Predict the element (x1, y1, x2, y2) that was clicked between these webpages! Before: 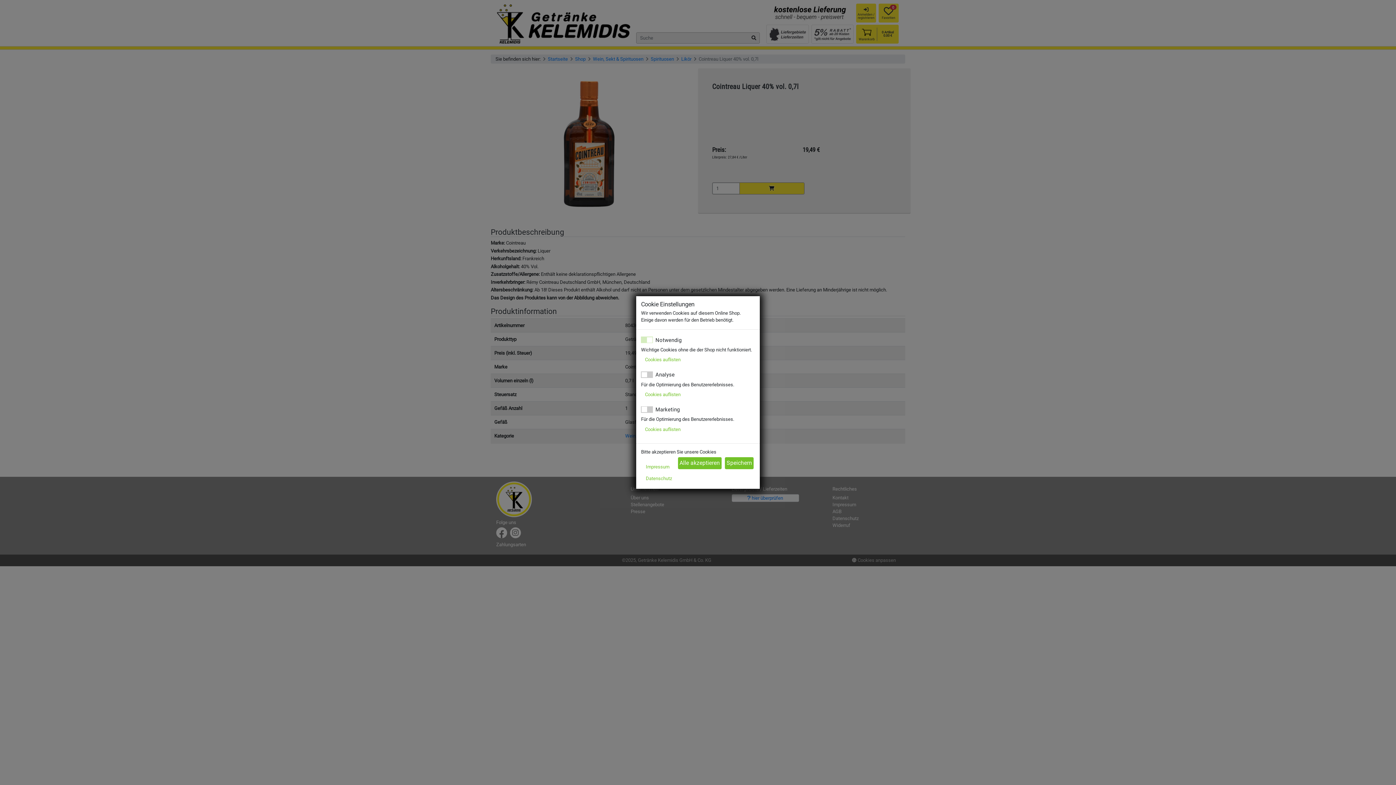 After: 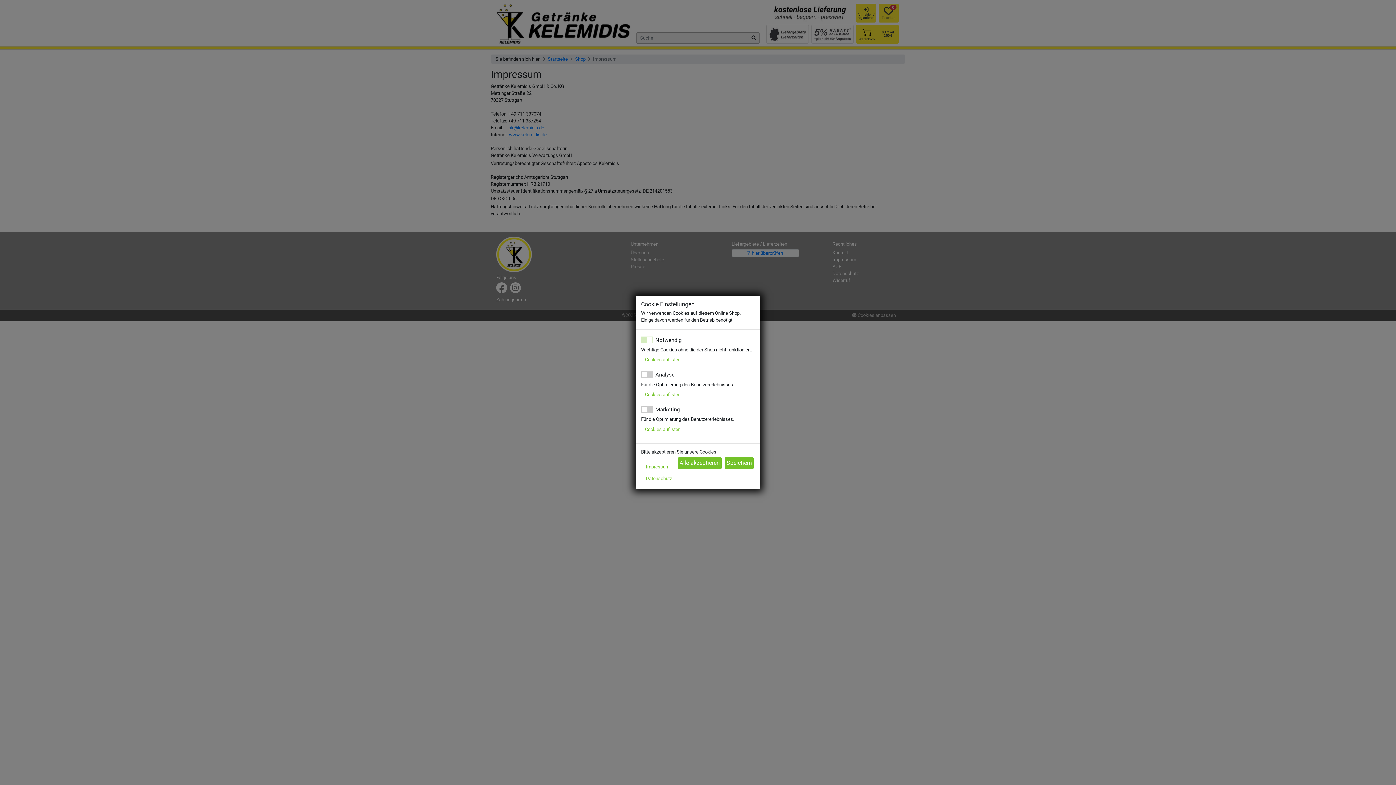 Action: bbox: (641, 461, 676, 472) label: Impressum